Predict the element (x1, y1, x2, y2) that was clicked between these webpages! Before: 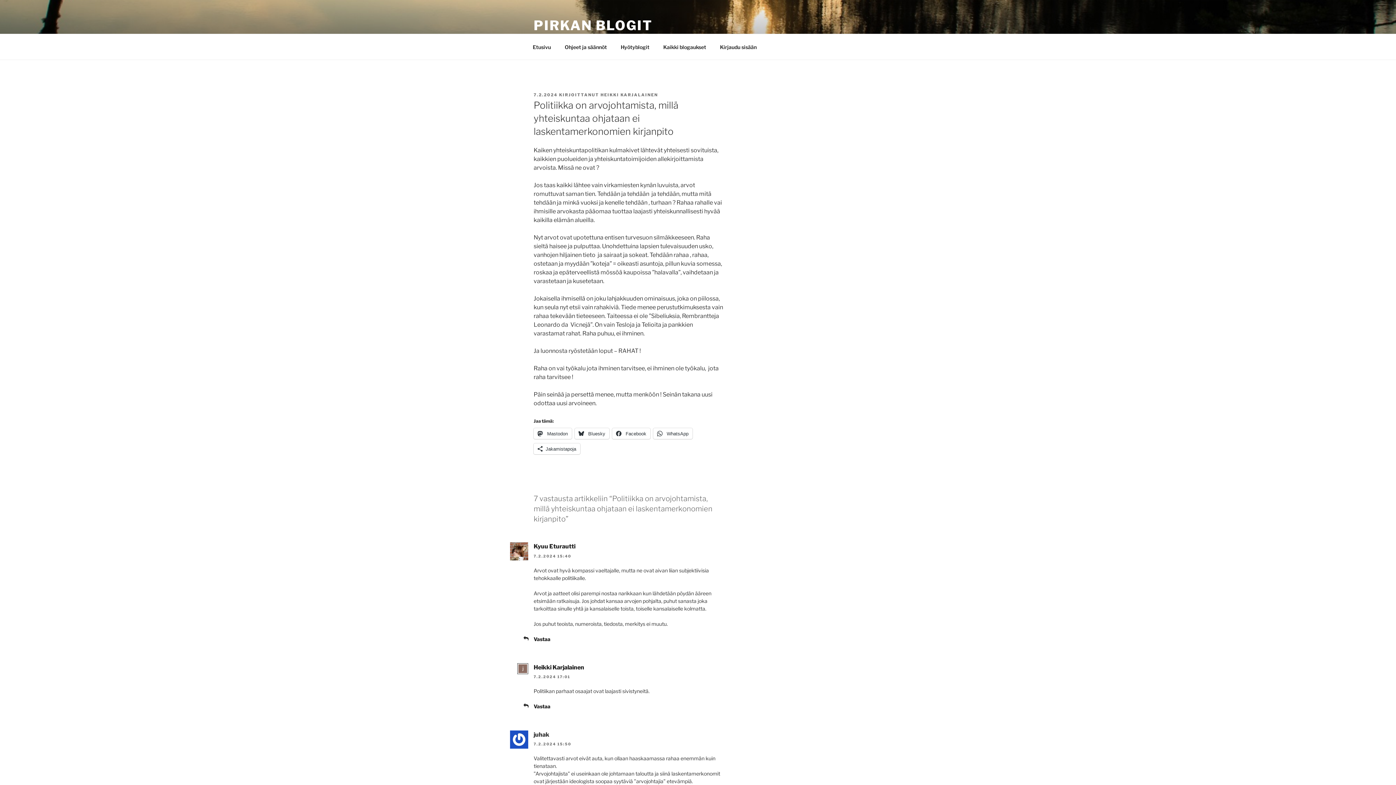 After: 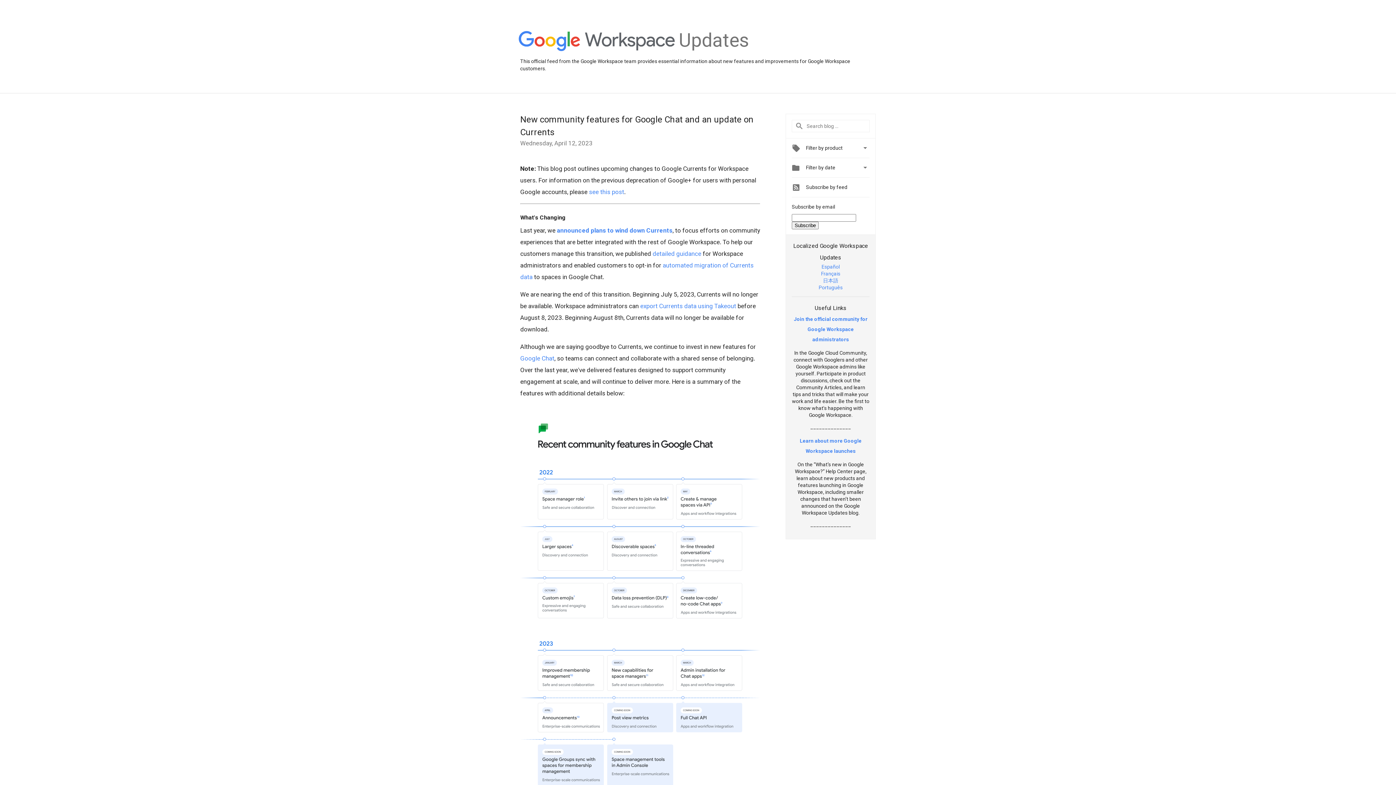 Action: label: Heikki Karjalainen bbox: (533, 664, 584, 671)